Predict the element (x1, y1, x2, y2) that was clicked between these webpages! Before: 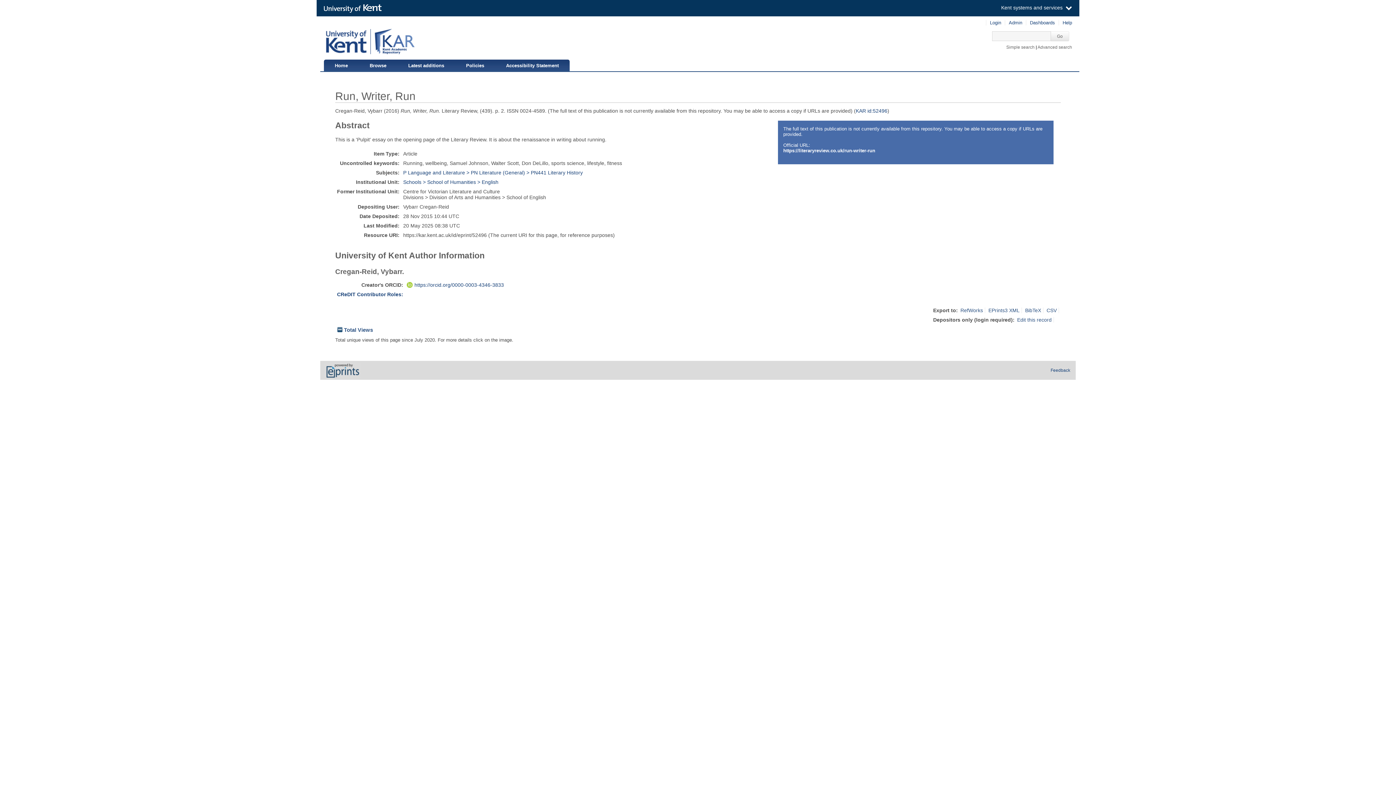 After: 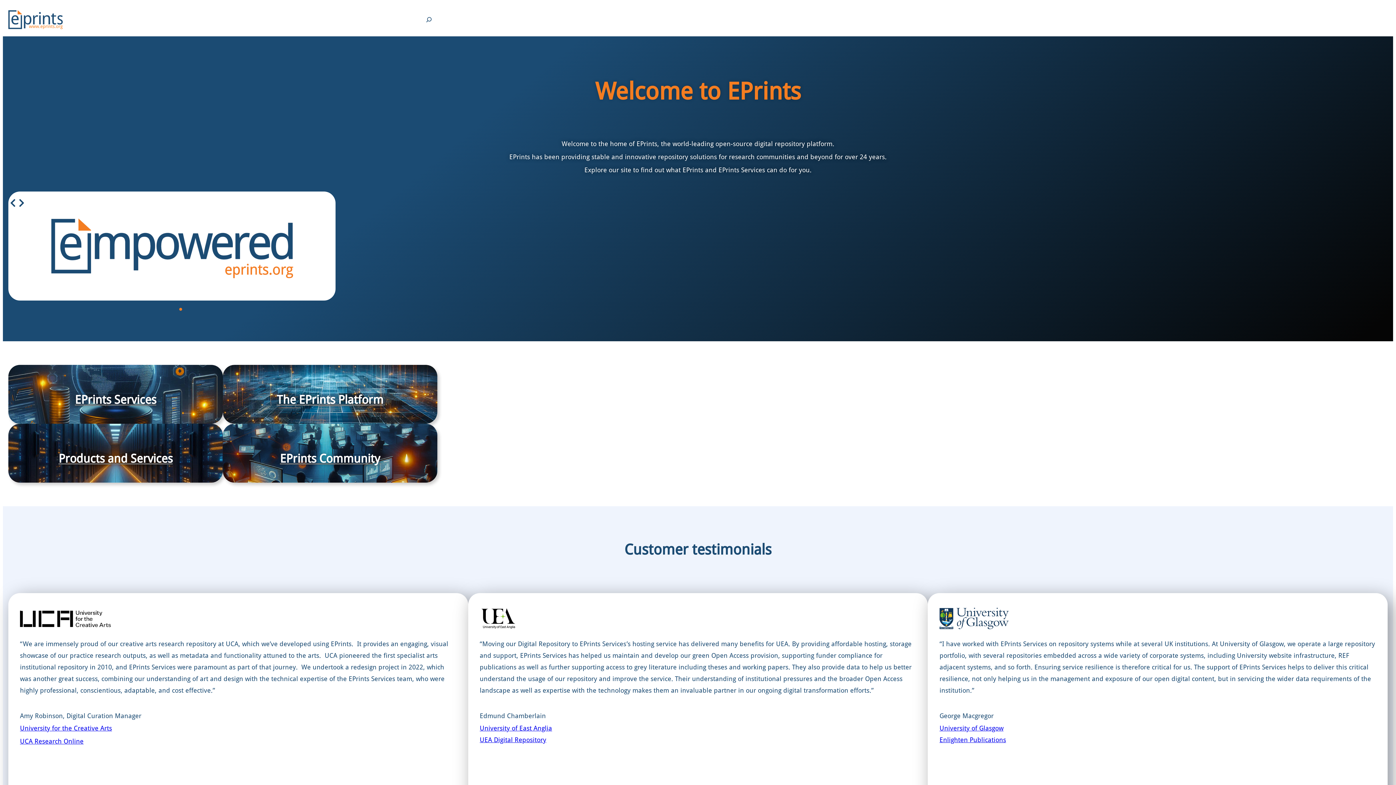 Action: bbox: (324, 374, 360, 379)